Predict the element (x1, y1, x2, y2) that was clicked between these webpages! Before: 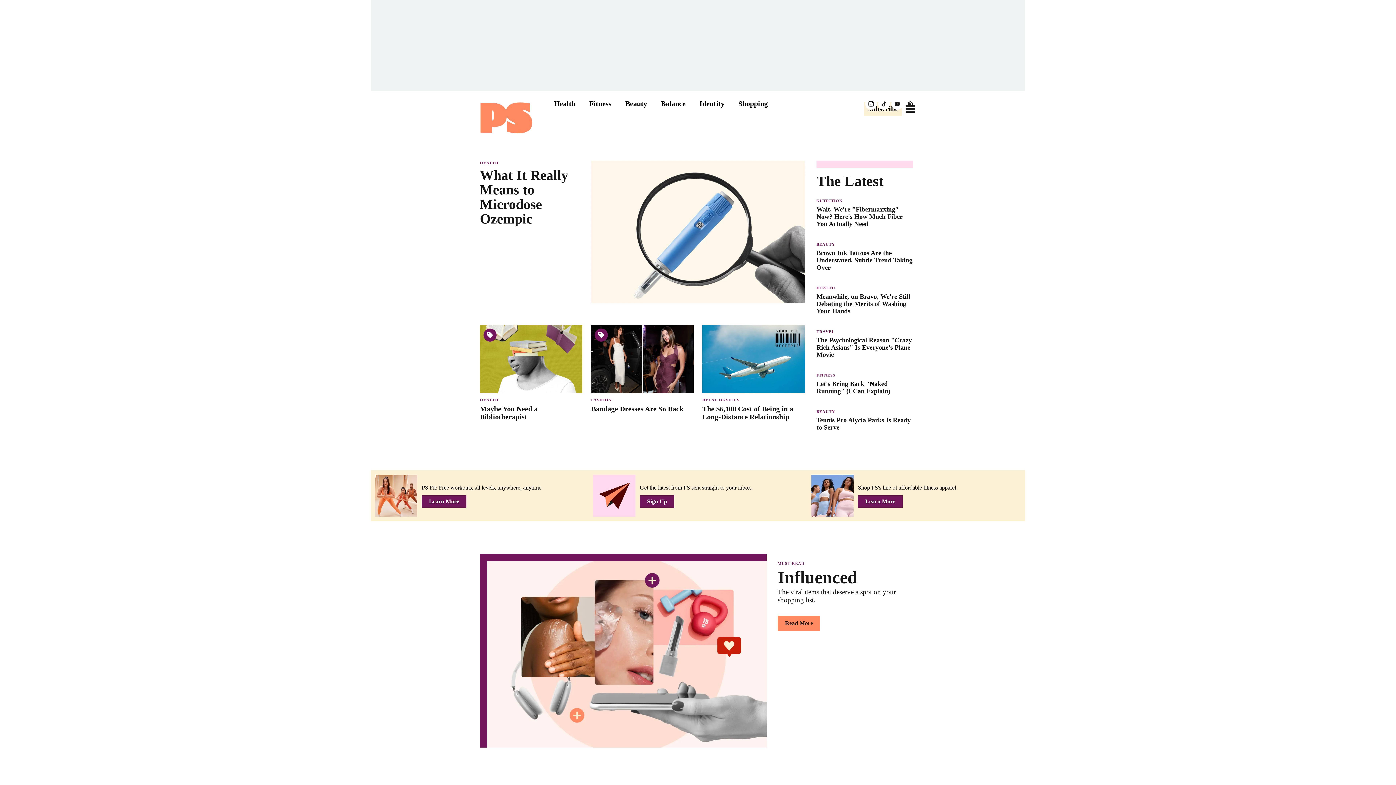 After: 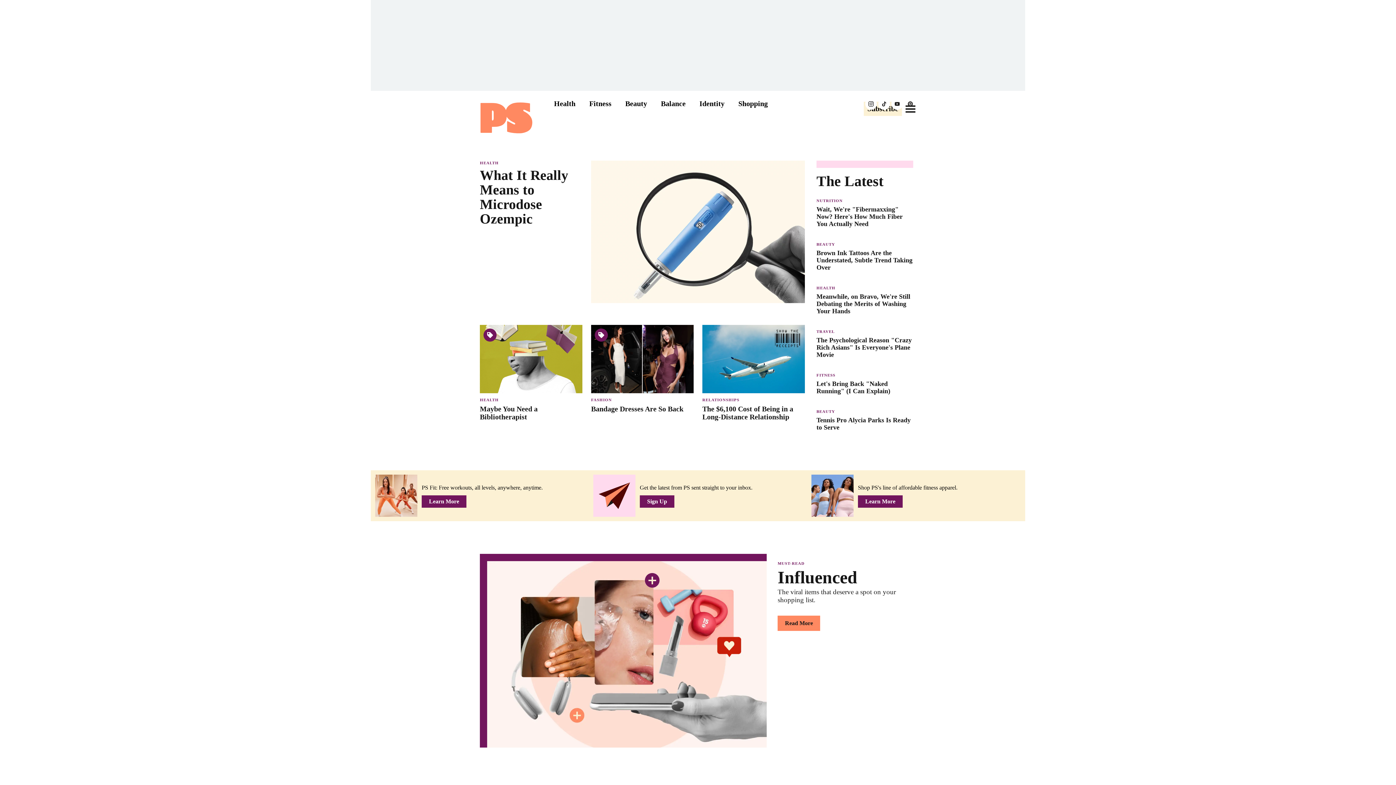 Action: label: Subscribe to Popsugar on YouTube. bbox: (891, 98, 903, 109)